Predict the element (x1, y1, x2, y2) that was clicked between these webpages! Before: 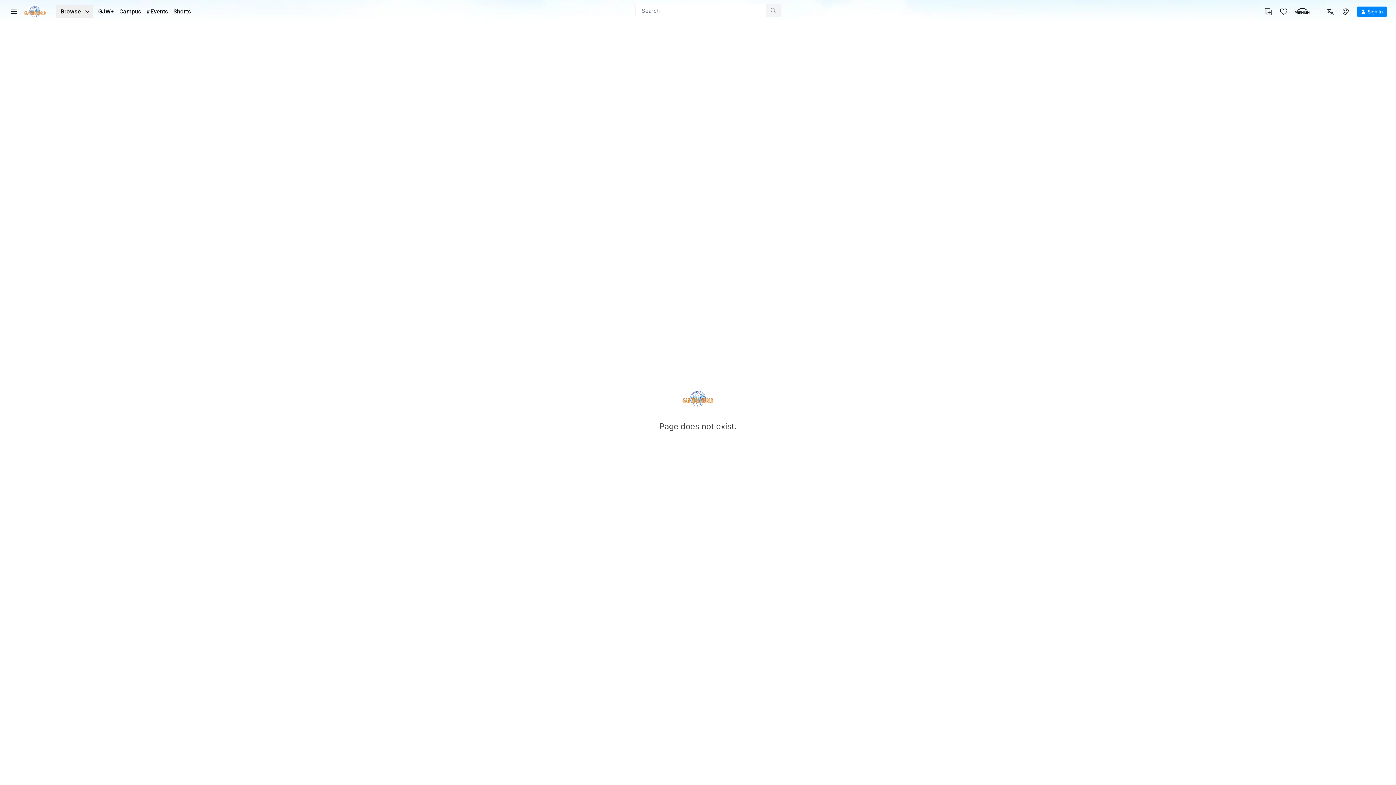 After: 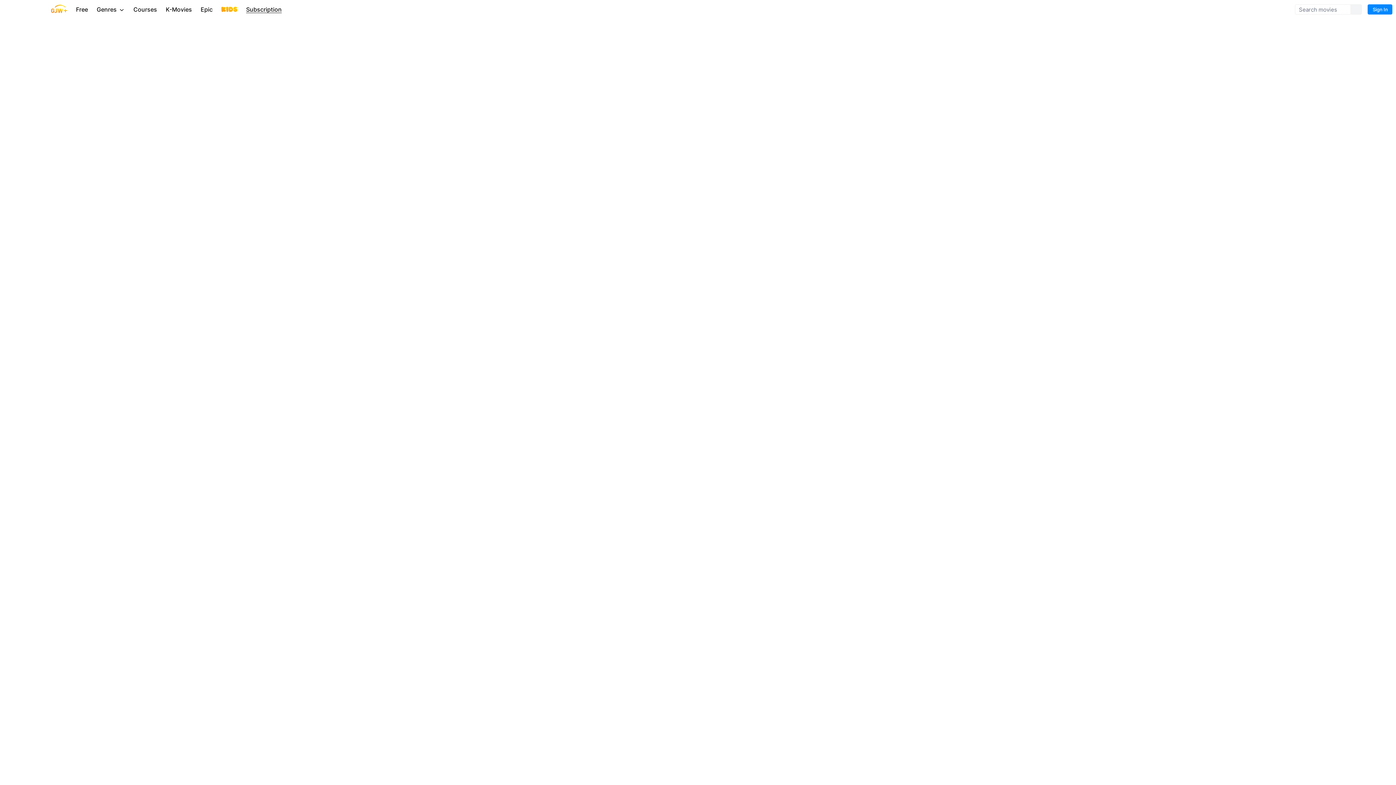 Action: bbox: (1294, 7, 1309, 16)